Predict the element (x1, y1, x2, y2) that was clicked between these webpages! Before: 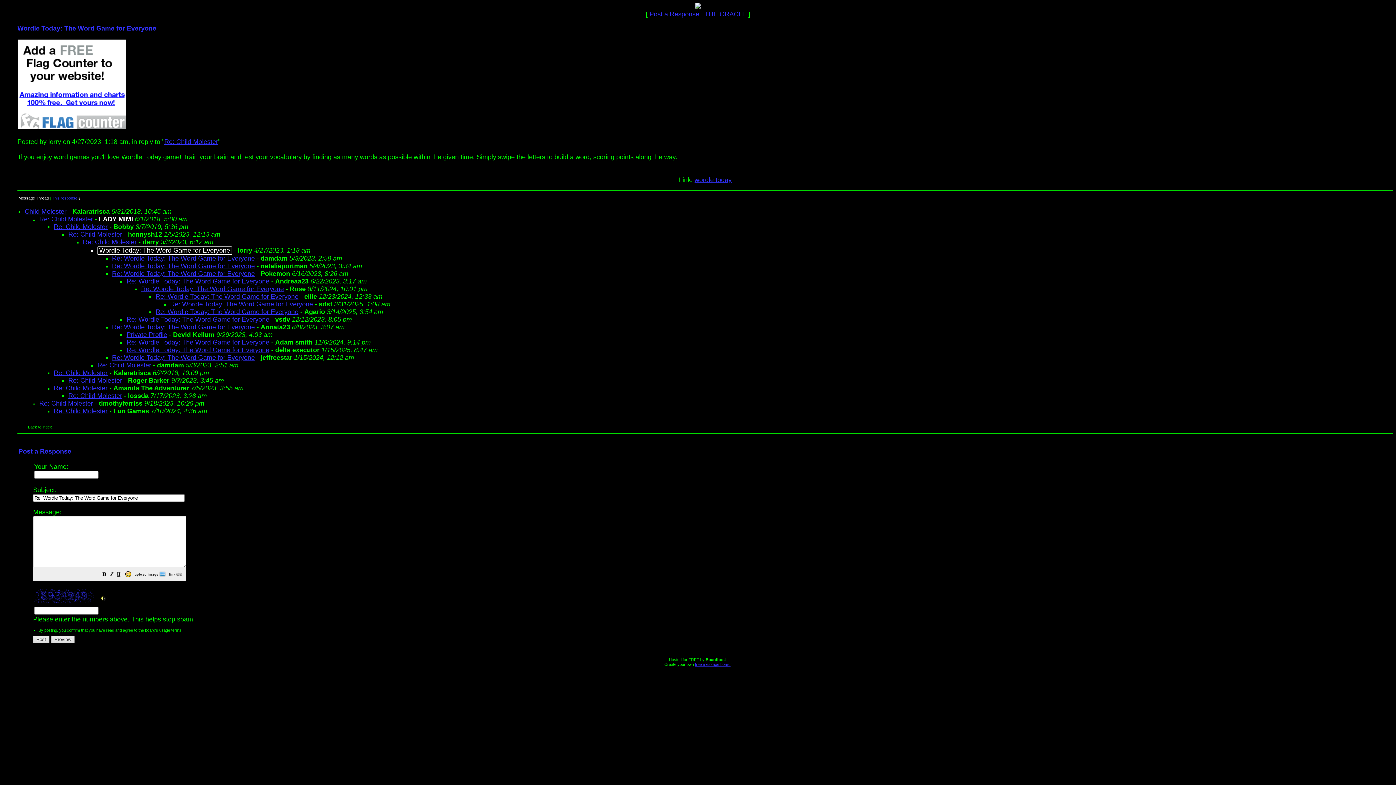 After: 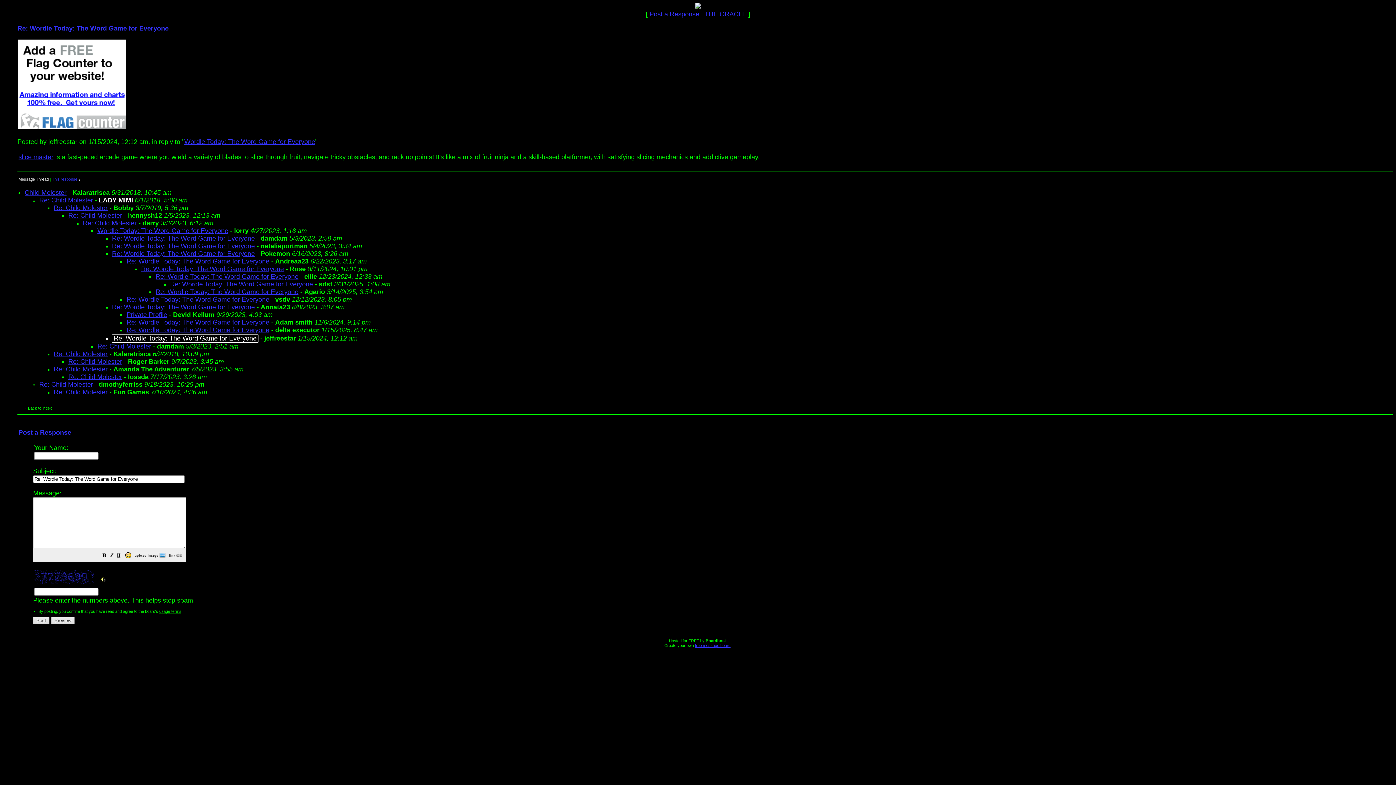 Action: label: Re: Wordle Today: The Word Game for Everyone bbox: (112, 354, 254, 361)